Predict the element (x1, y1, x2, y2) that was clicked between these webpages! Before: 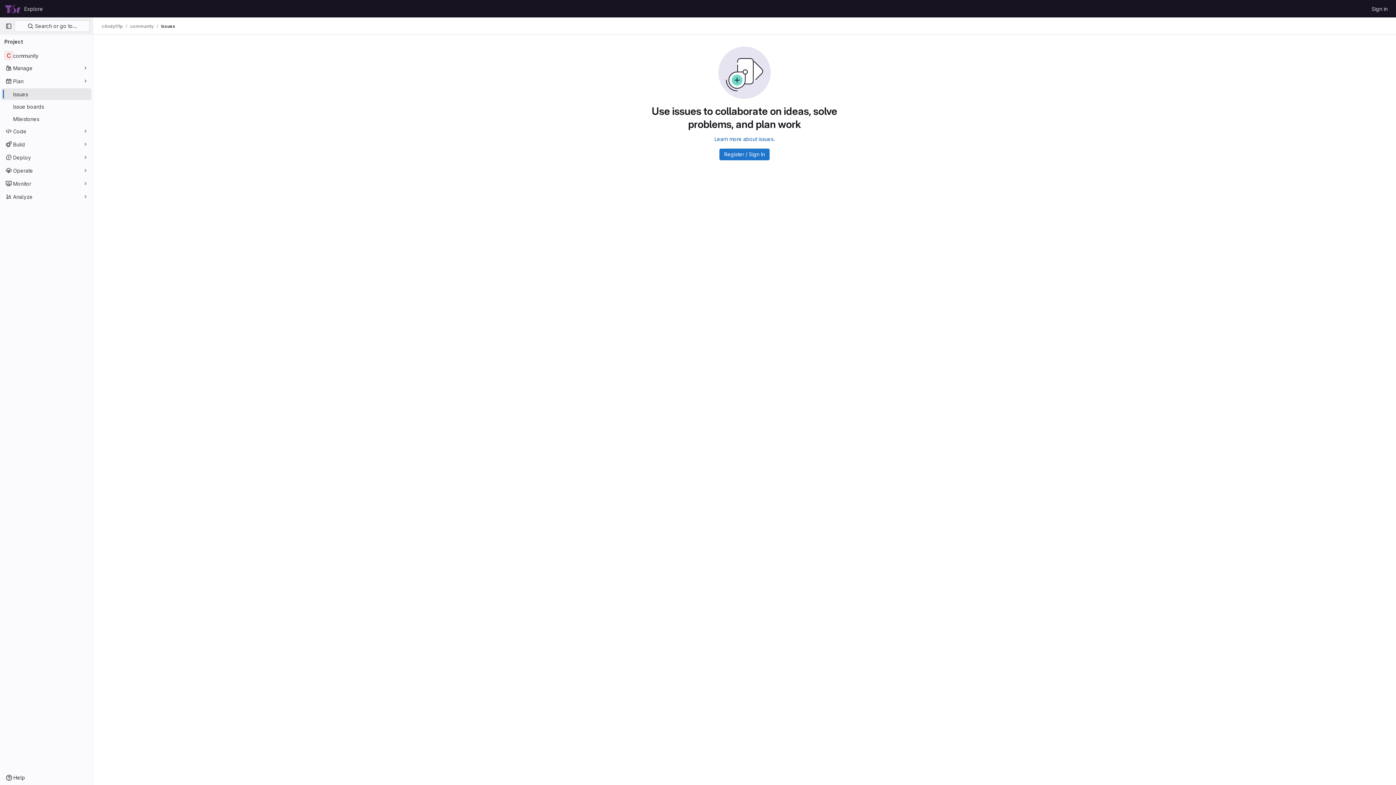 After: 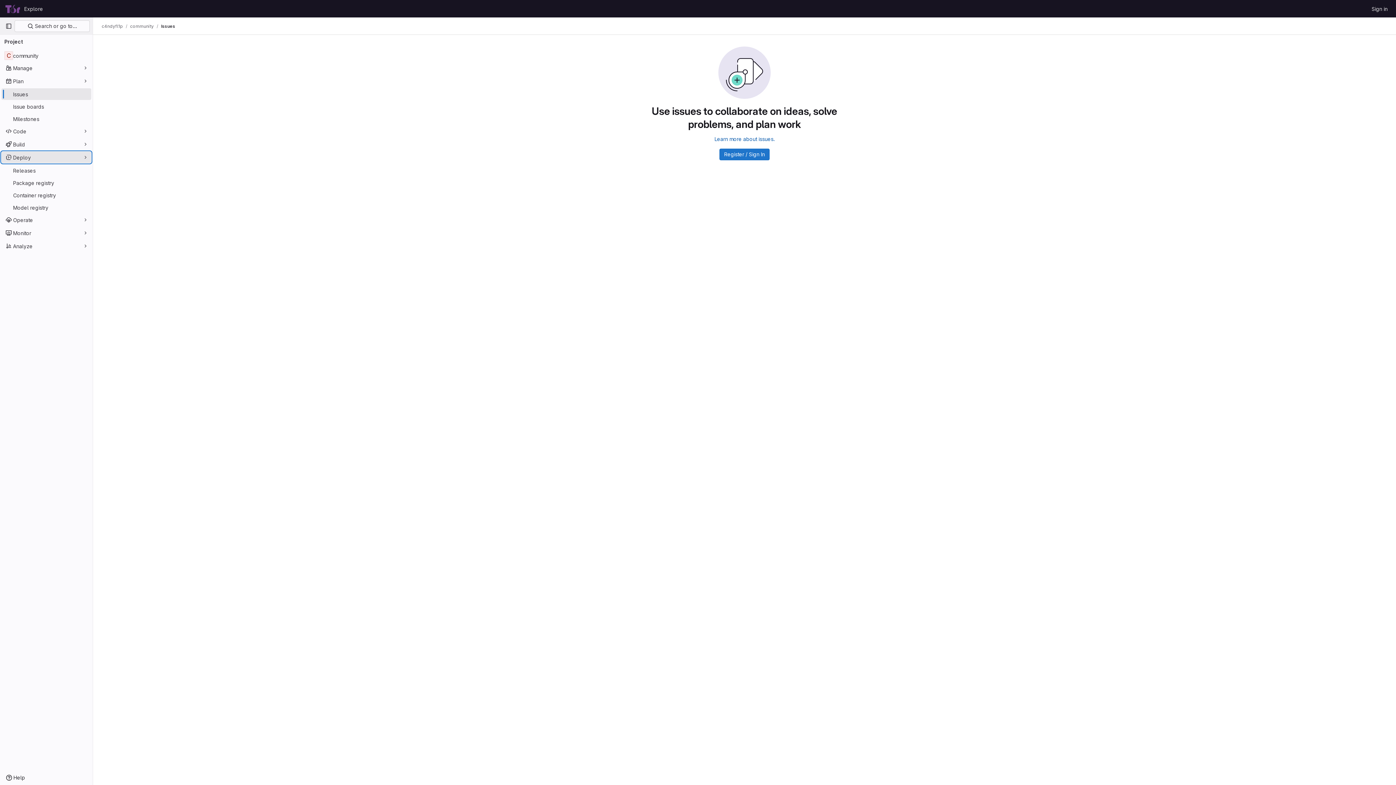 Action: label: Deploy bbox: (1, 151, 91, 163)